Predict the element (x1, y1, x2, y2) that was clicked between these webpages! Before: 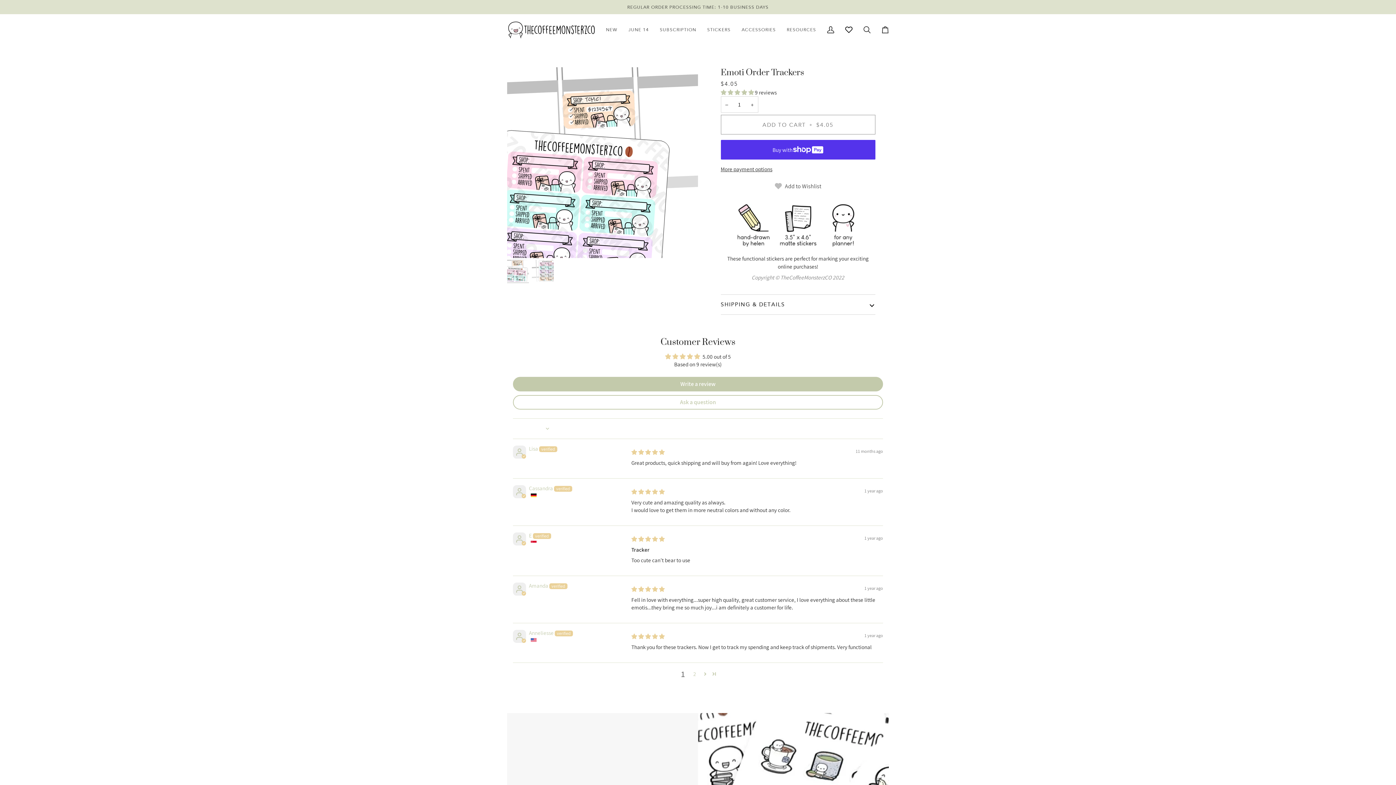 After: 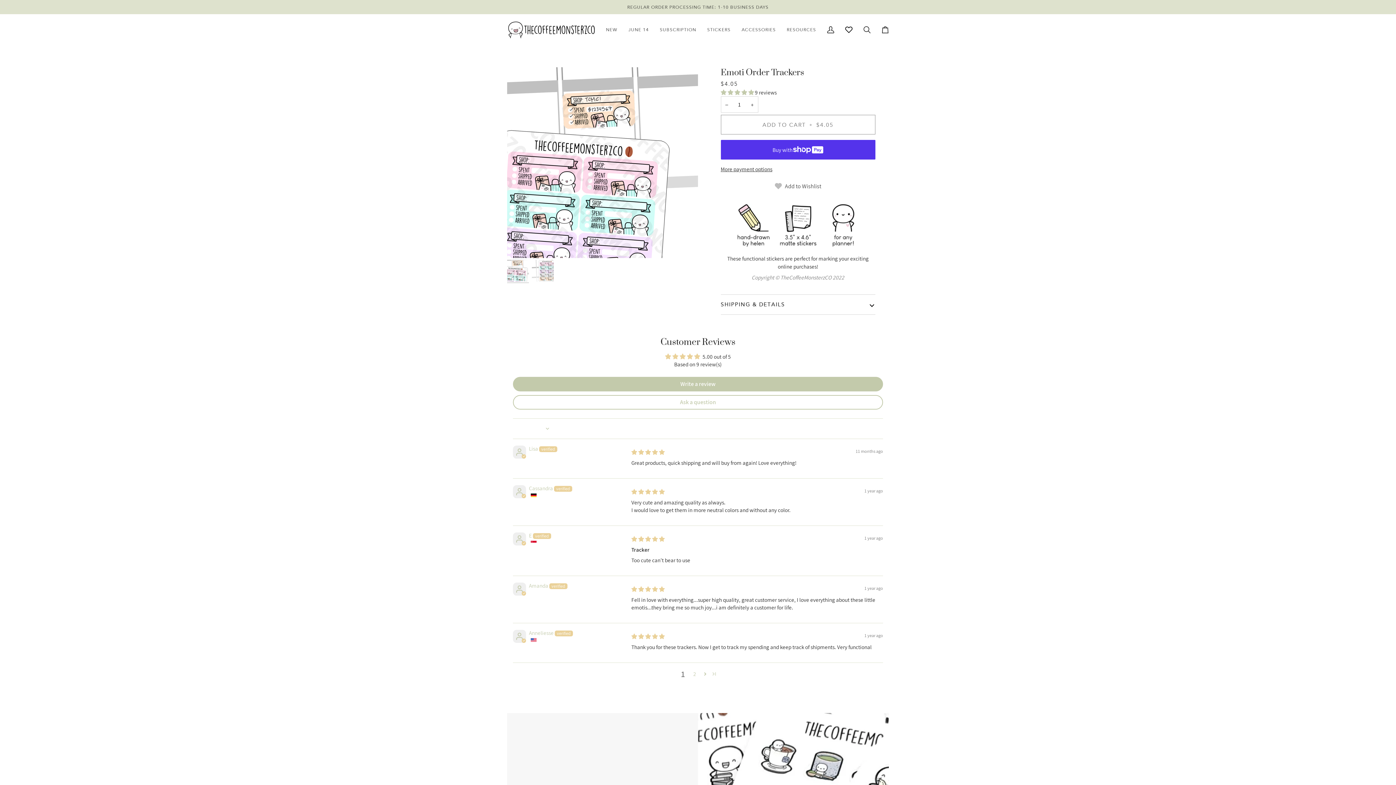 Action: bbox: (709, 669, 718, 678) label: Page 2